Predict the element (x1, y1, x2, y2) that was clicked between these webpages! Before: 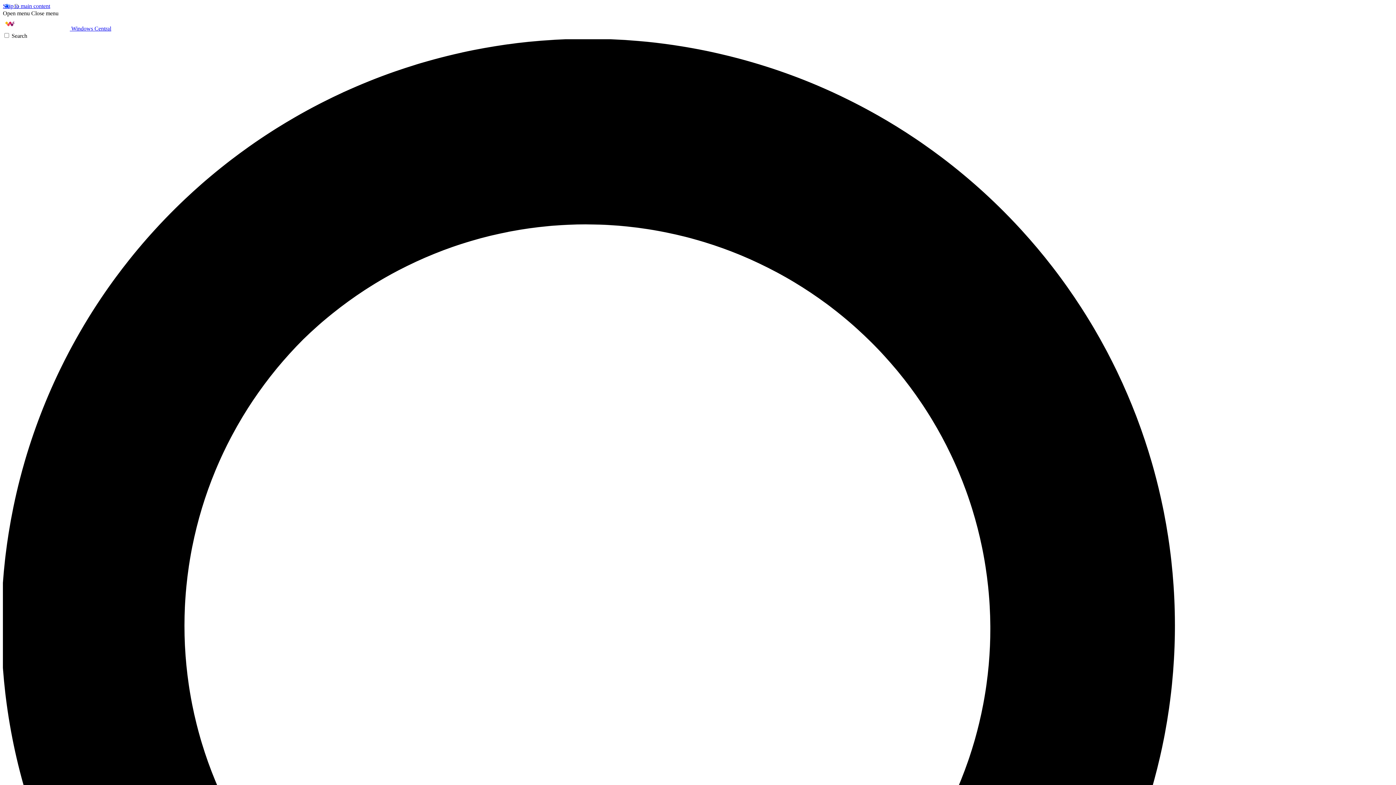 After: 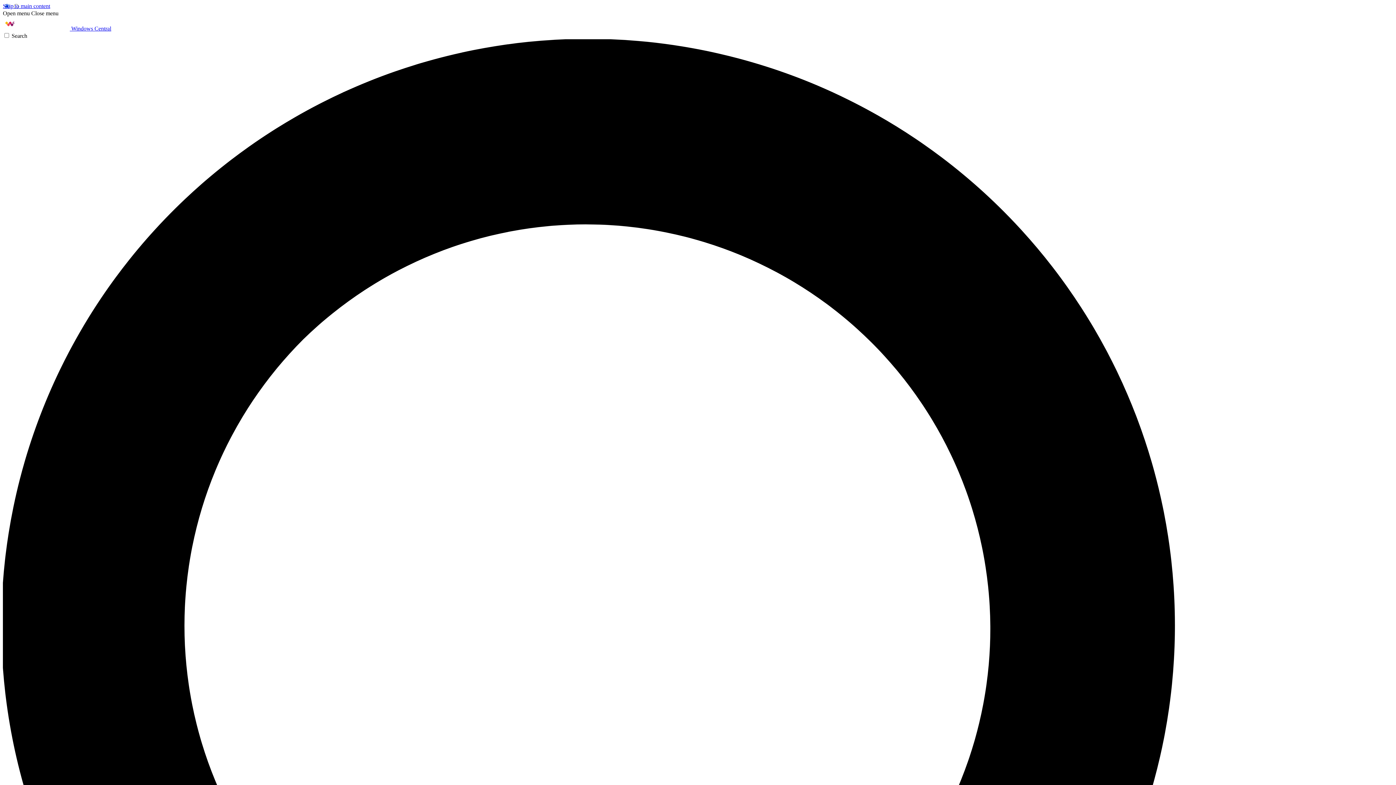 Action: label: Close menu bbox: (31, 10, 58, 16)